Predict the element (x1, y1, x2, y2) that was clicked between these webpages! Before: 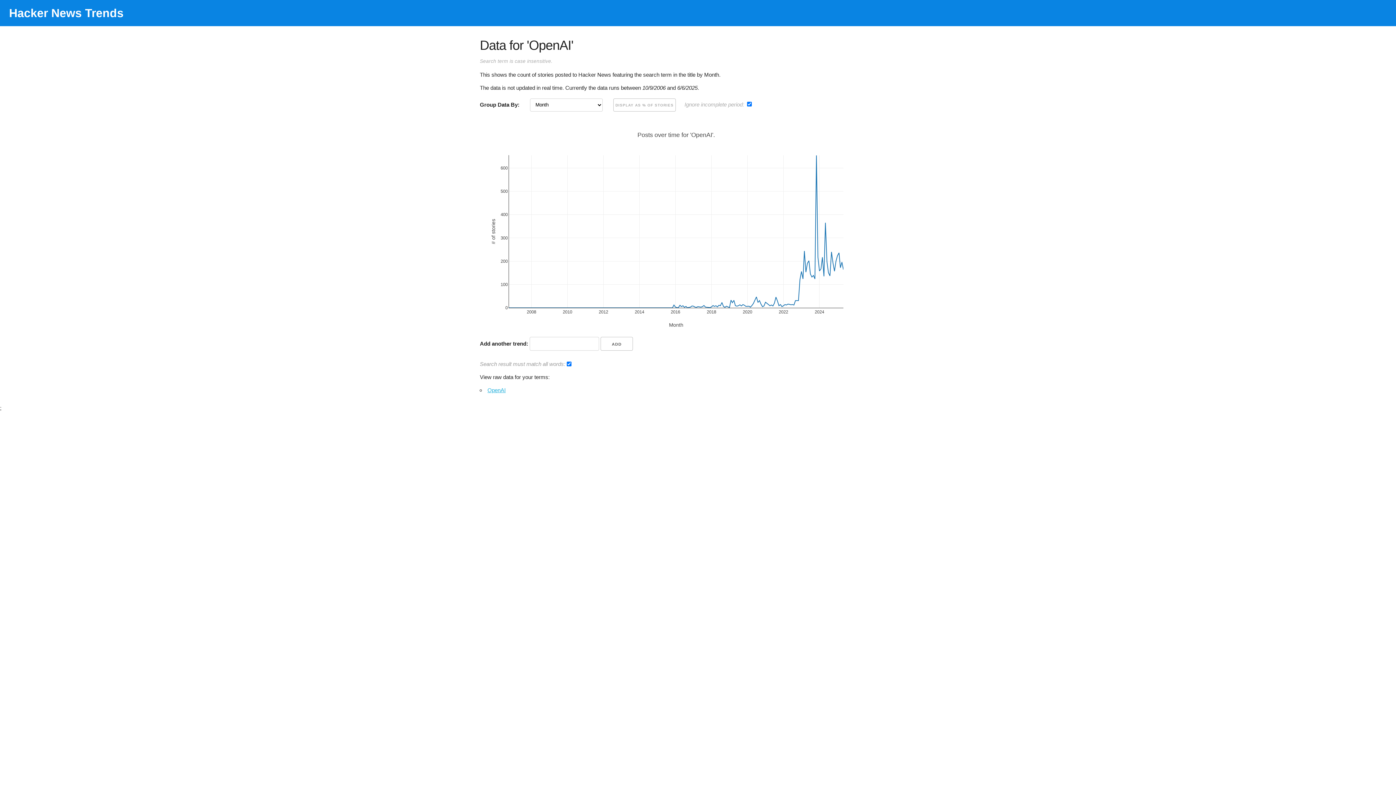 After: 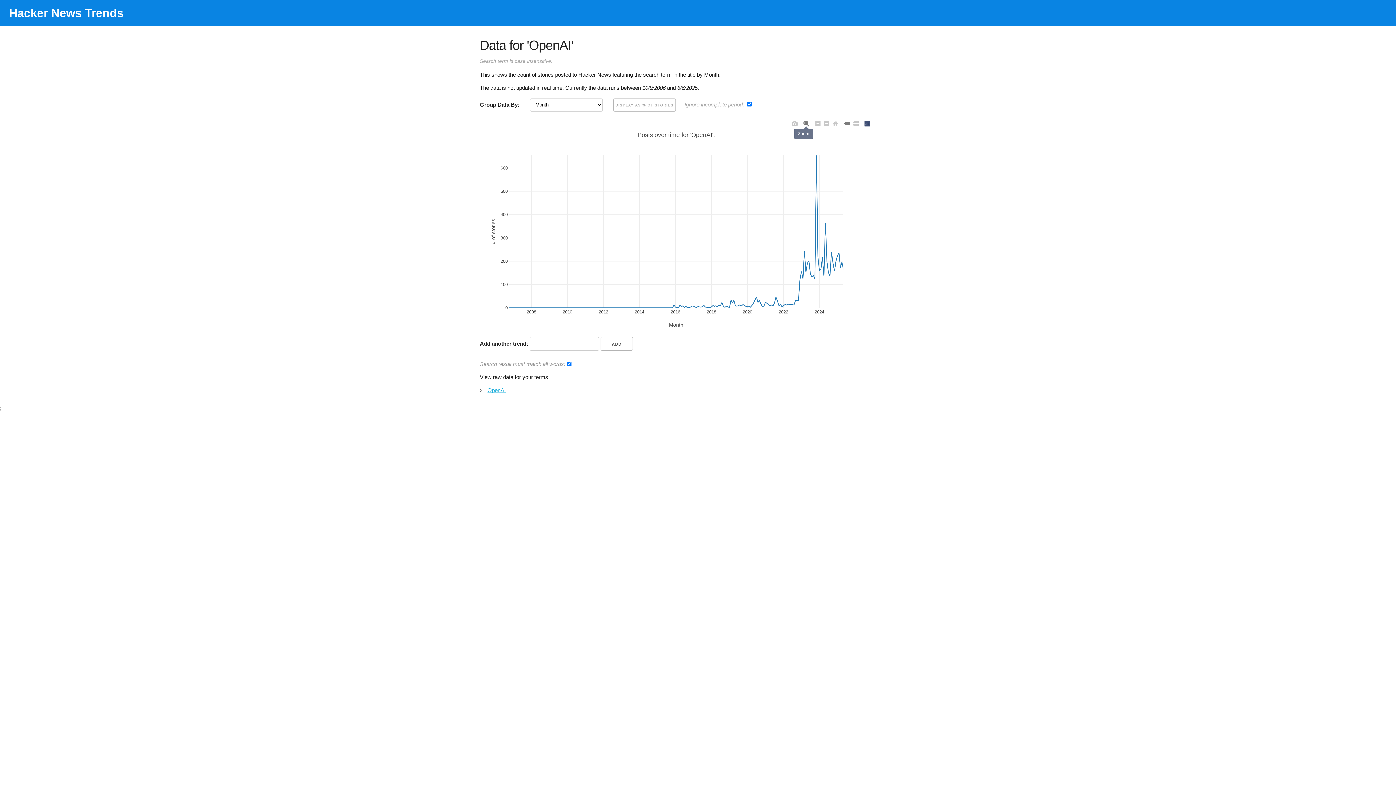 Action: bbox: (802, 119, 810, 127)